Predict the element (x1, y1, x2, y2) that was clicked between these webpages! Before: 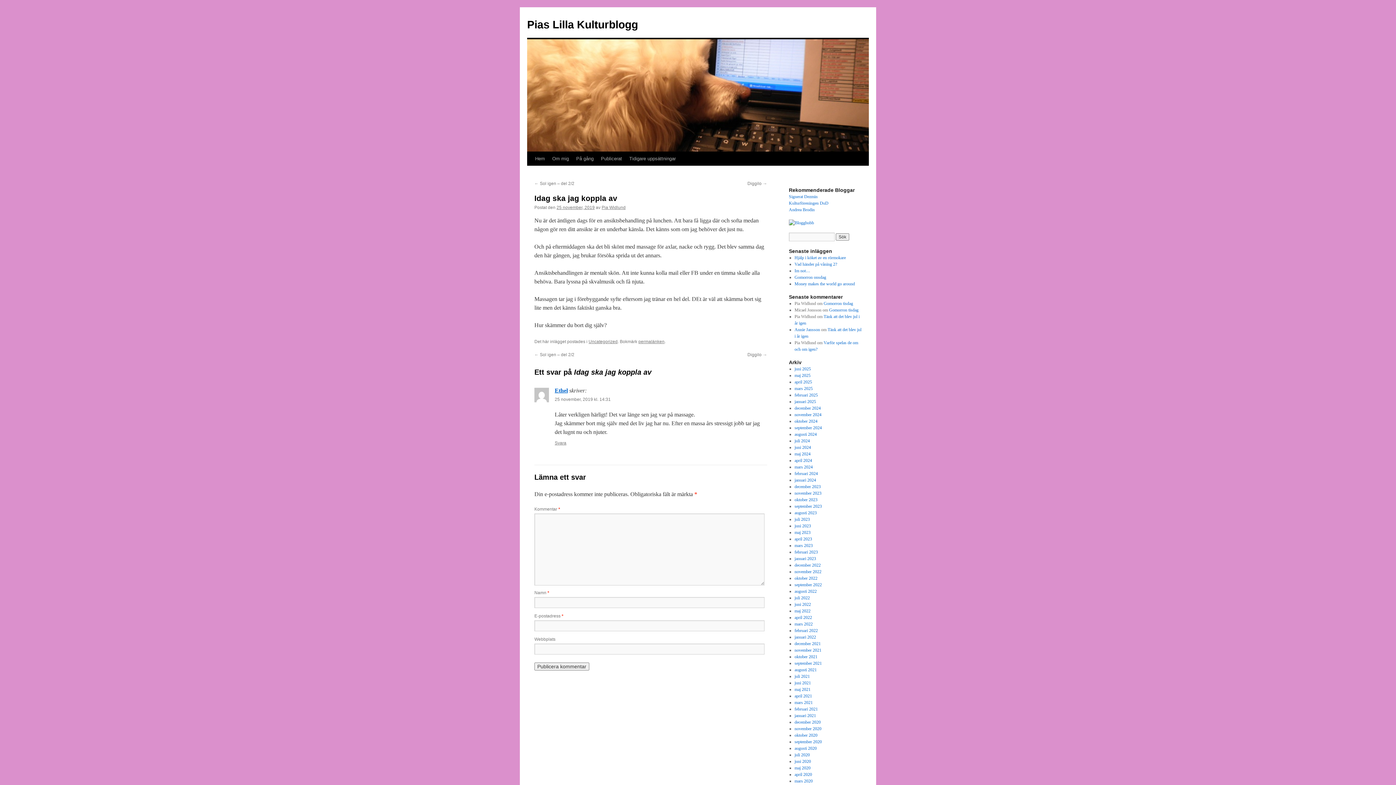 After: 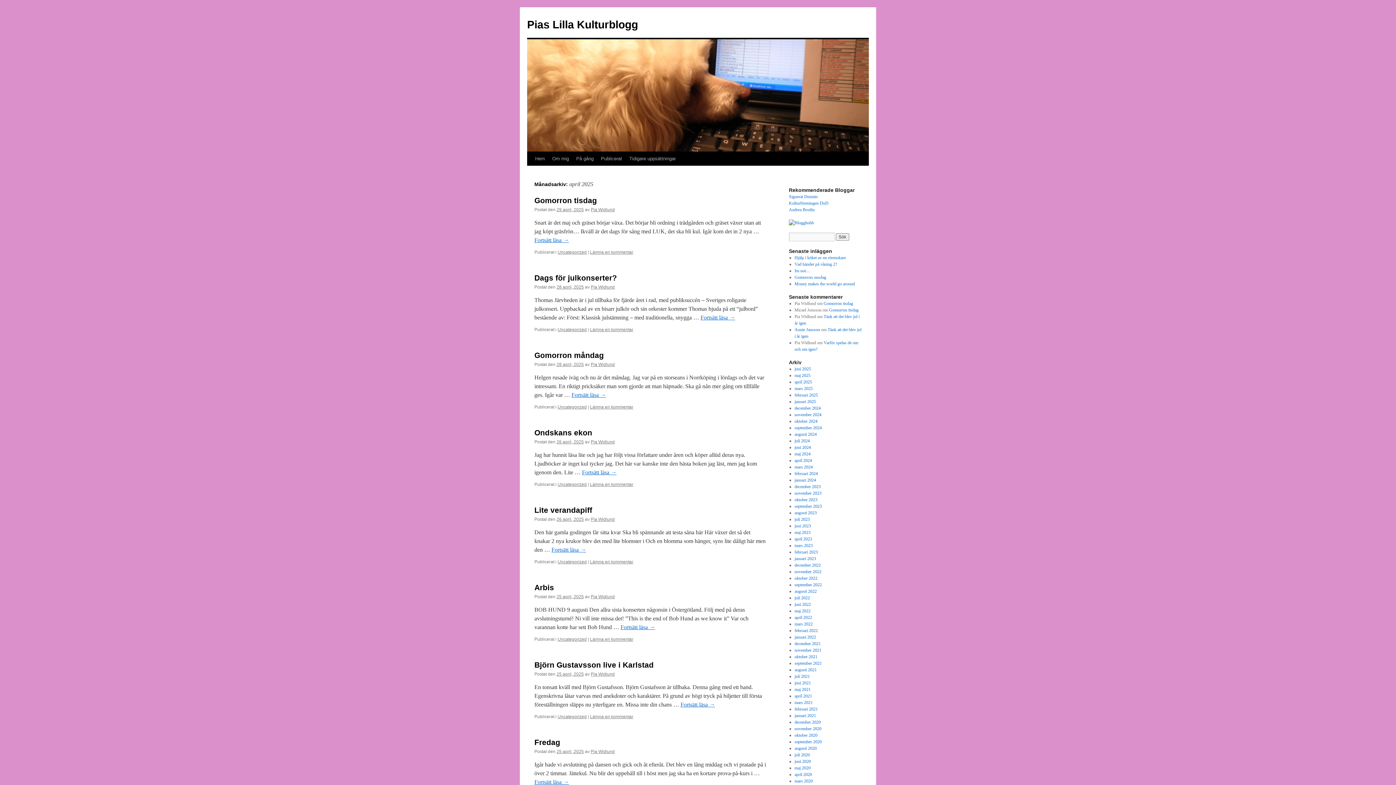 Action: bbox: (794, 379, 812, 384) label: april 2025